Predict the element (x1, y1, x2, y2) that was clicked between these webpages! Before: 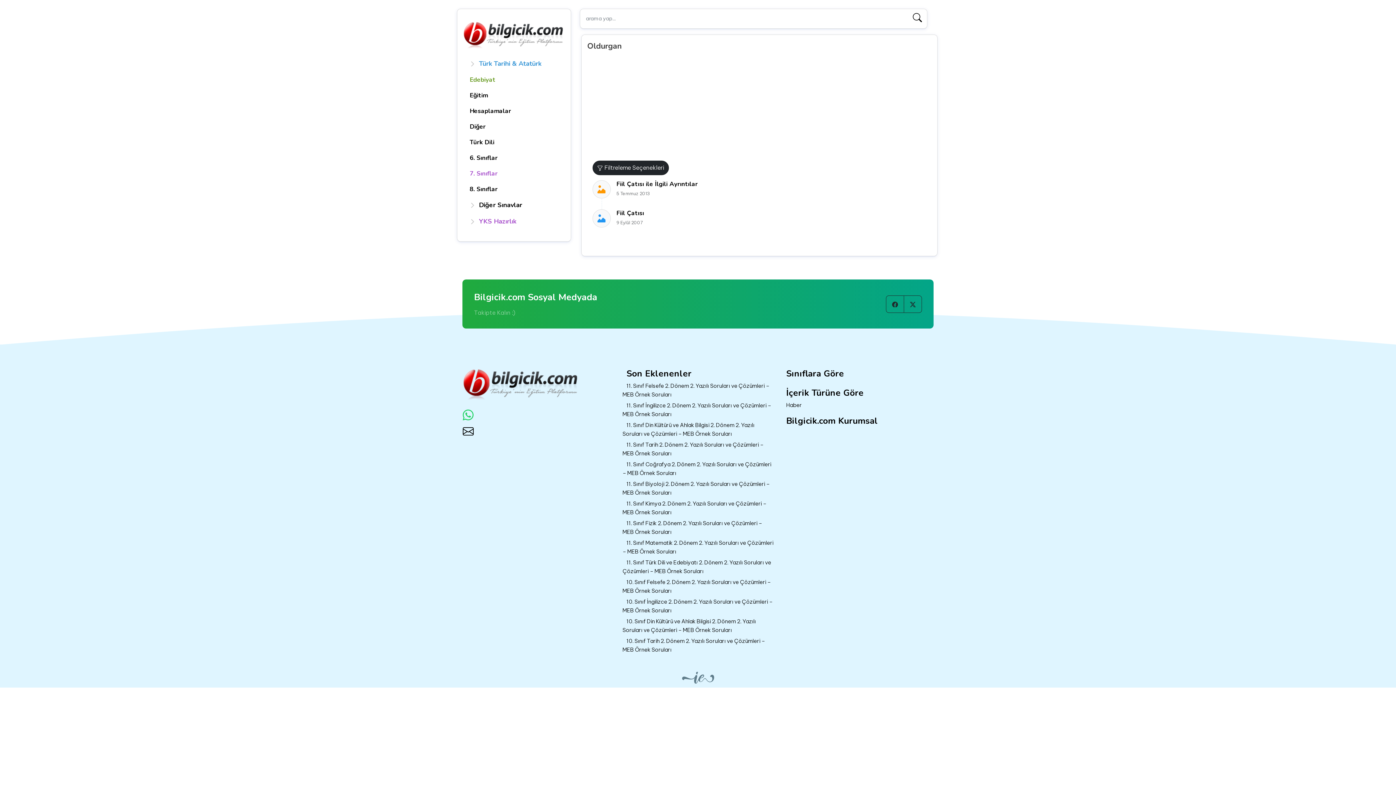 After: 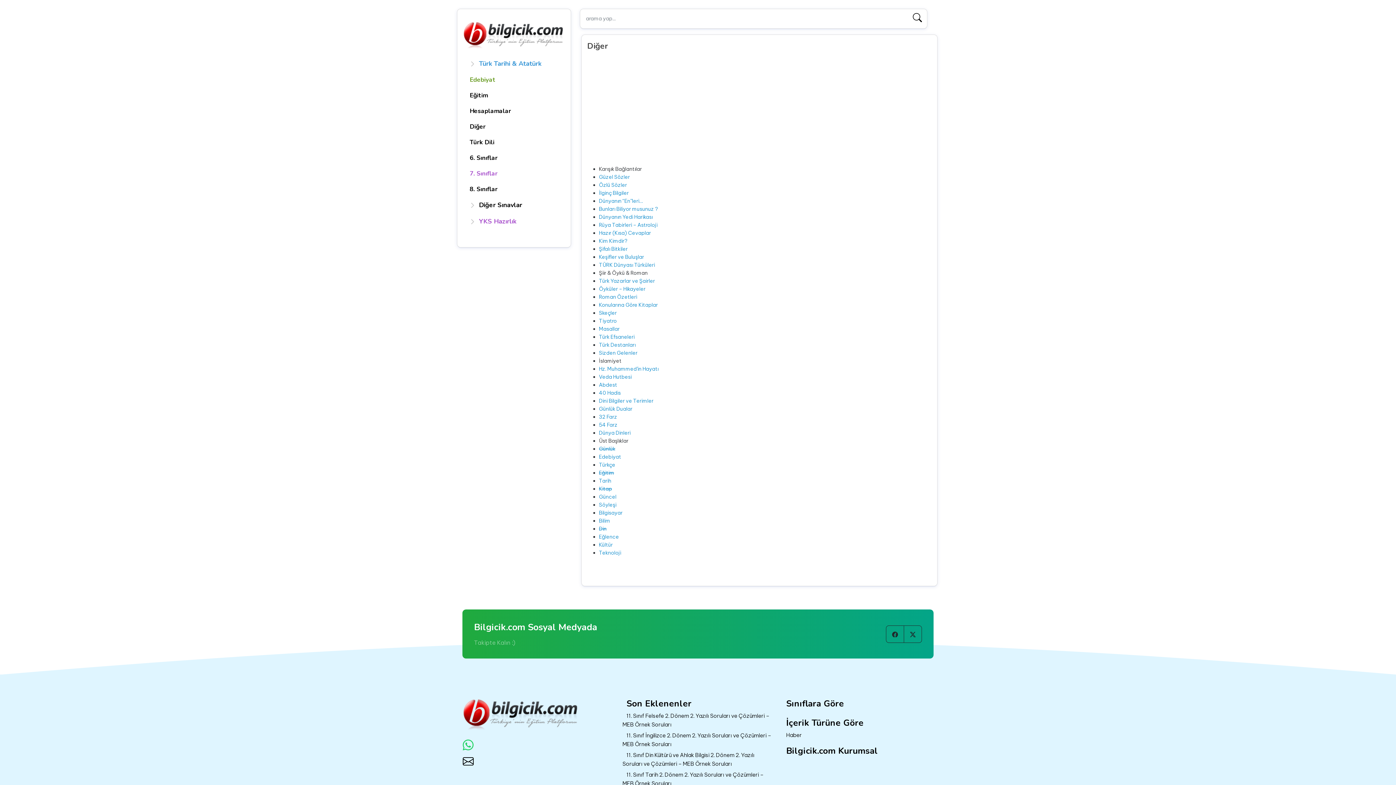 Action: bbox: (463, 118, 564, 134) label: Diğer